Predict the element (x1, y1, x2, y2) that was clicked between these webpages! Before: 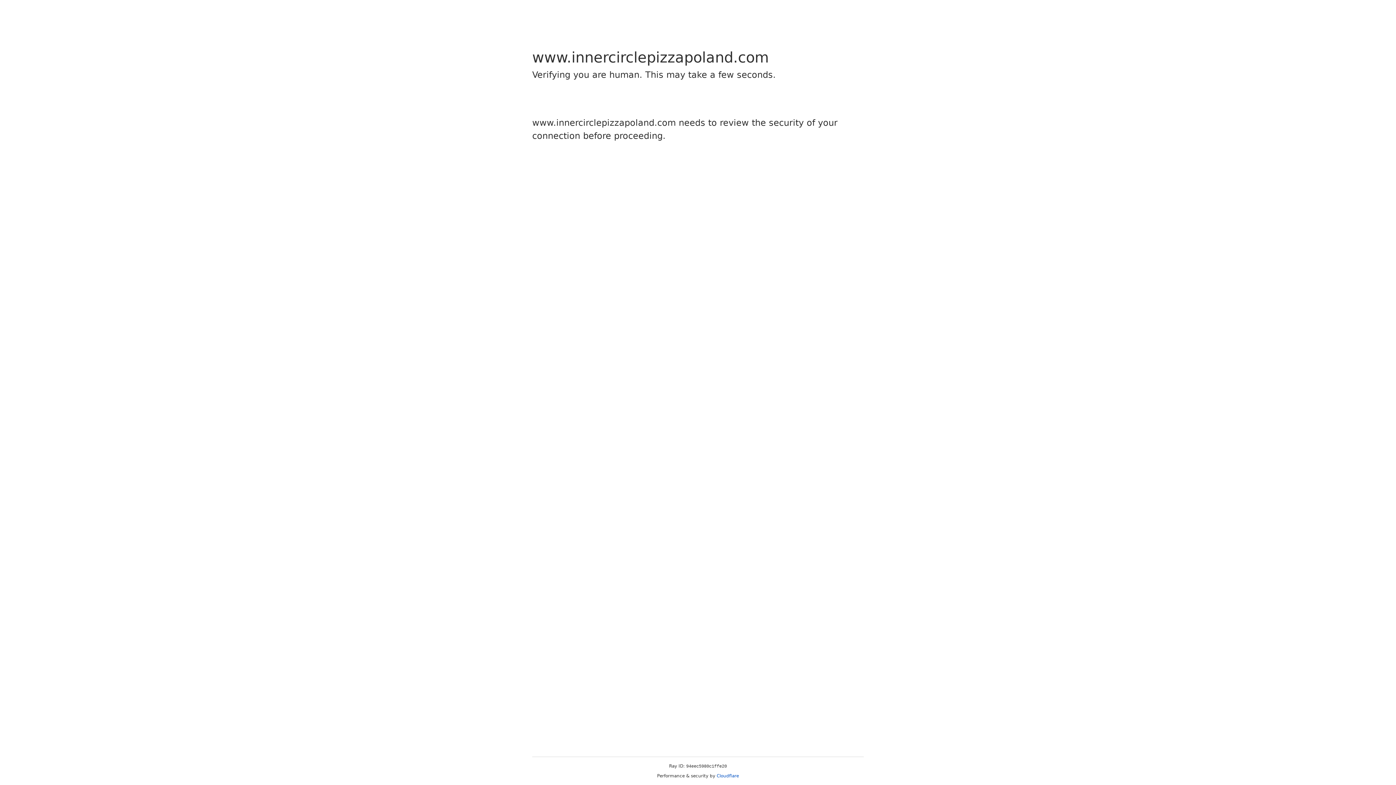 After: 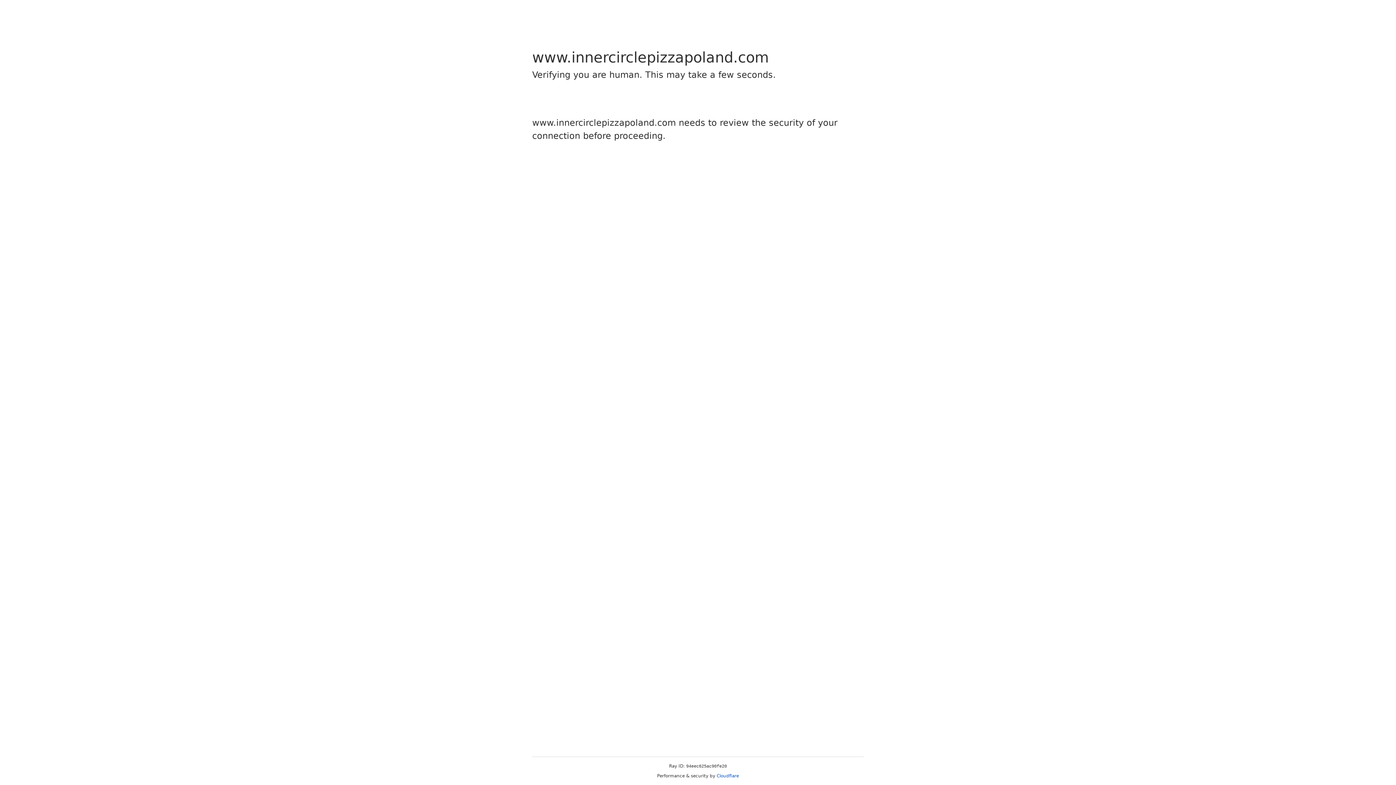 Action: bbox: (716, 773, 739, 778) label: Cloudflare